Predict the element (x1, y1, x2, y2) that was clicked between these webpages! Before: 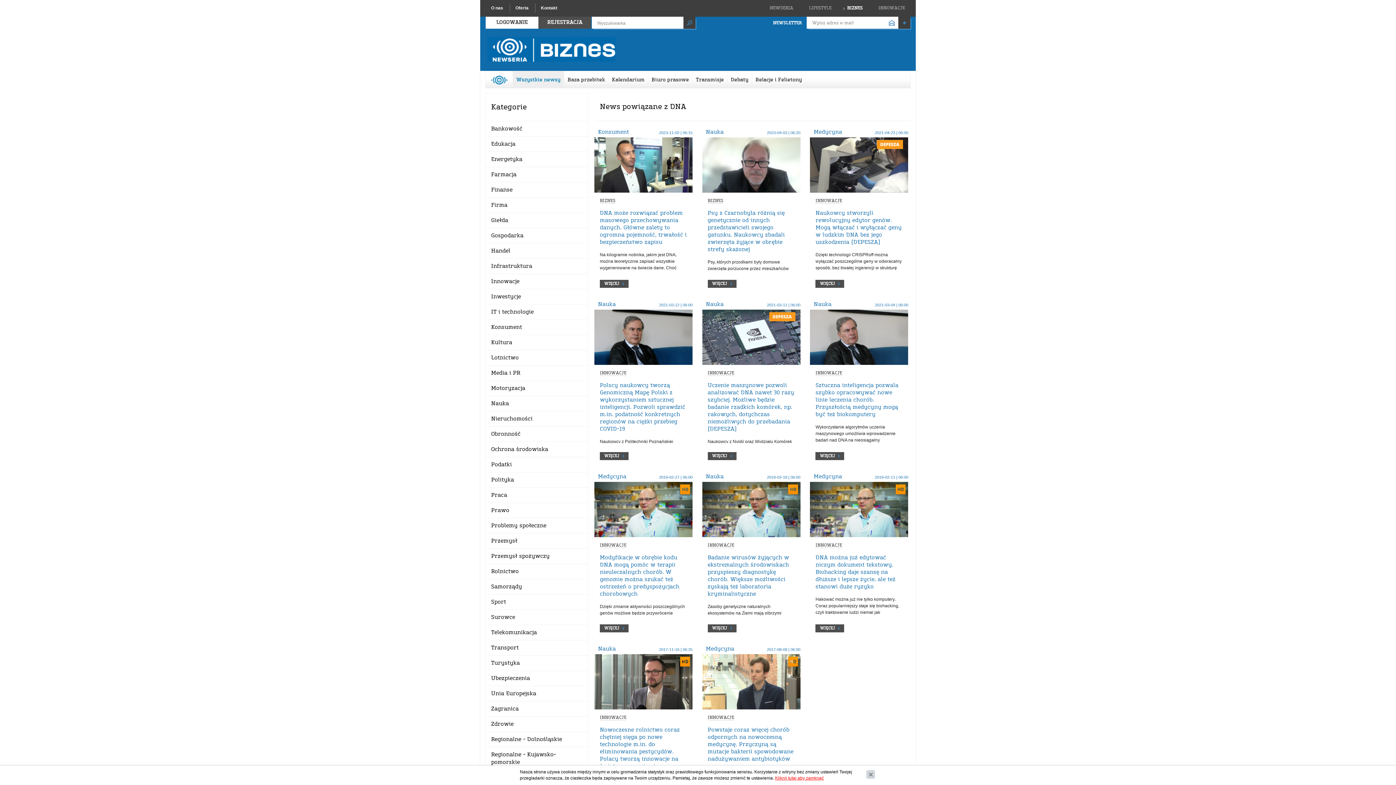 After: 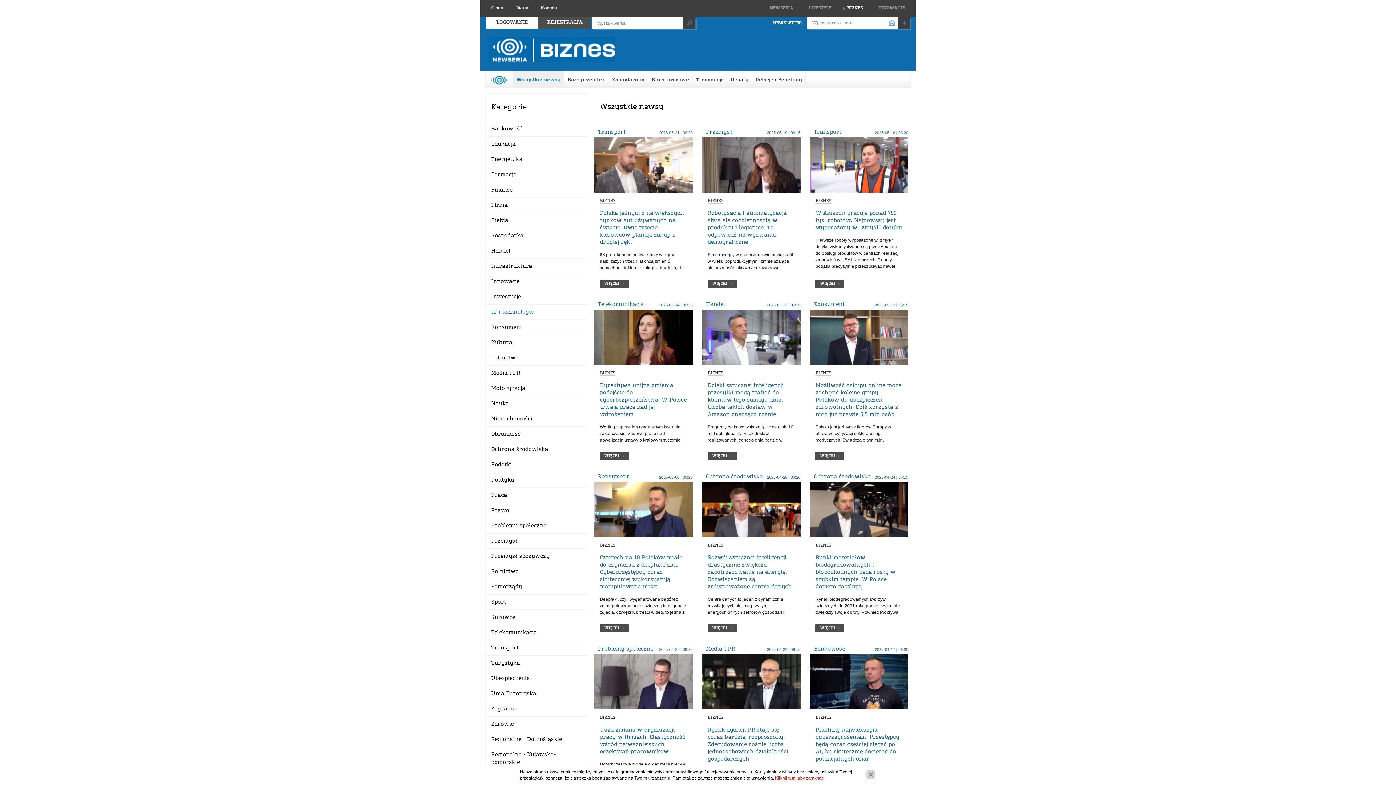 Action: bbox: (491, 309, 533, 314) label: IT i technologie